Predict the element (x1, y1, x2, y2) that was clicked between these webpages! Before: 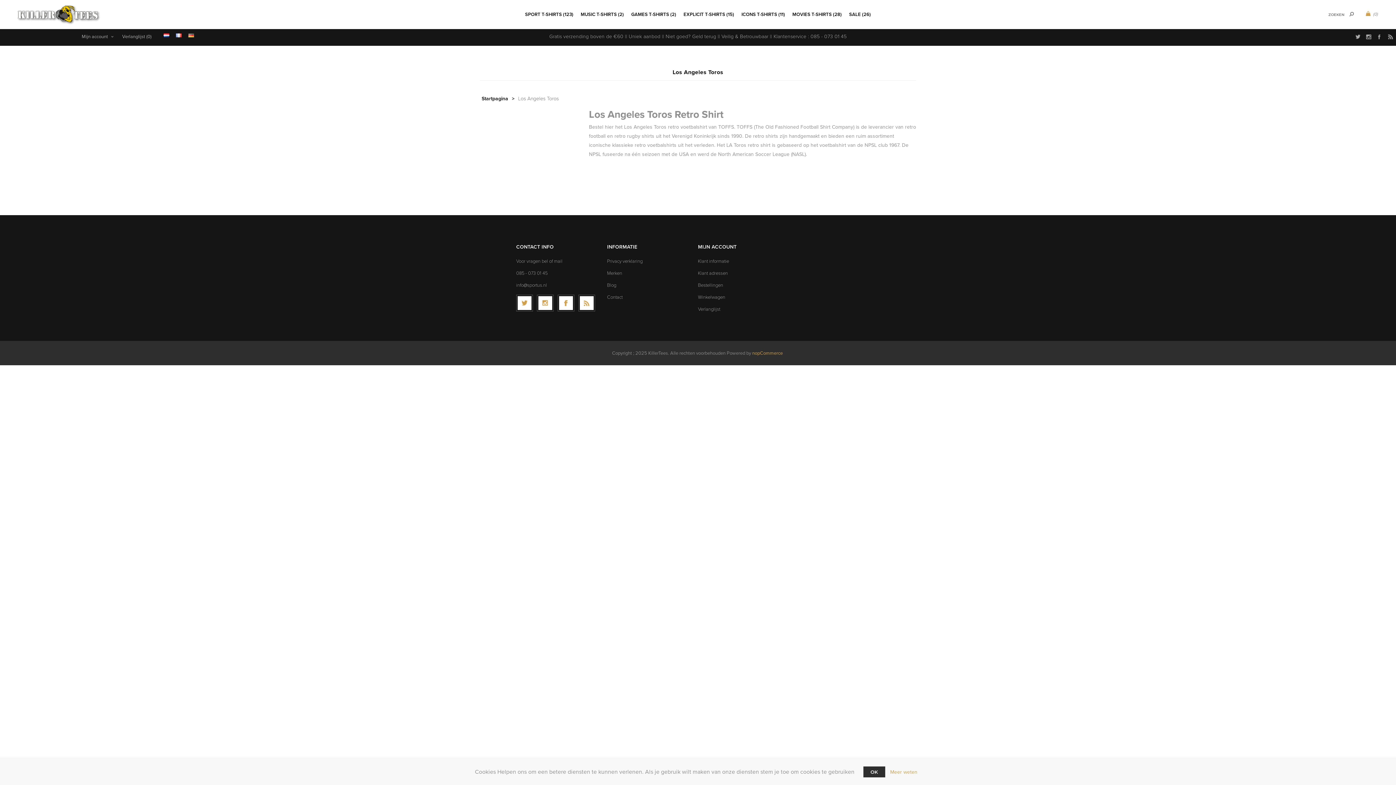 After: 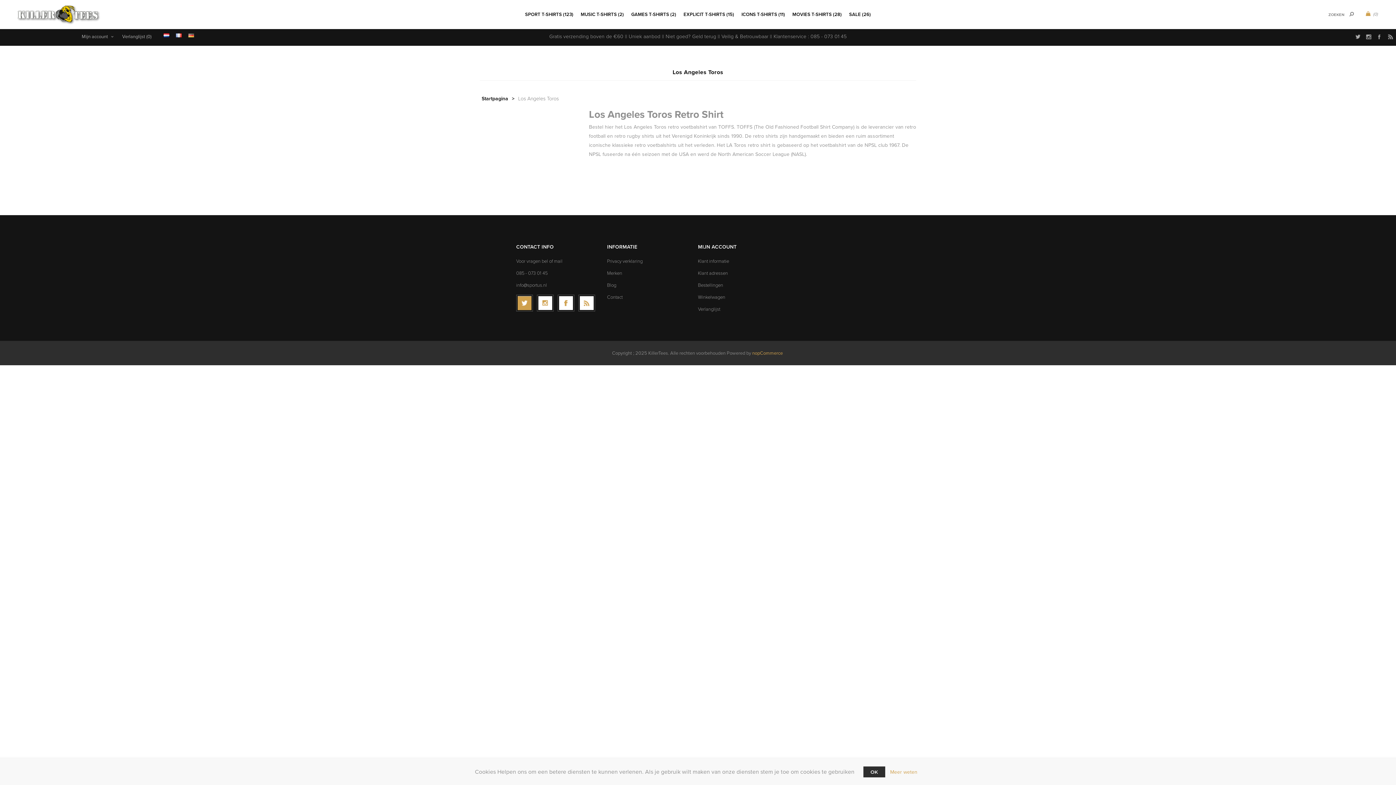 Action: label: Twitter bbox: (517, 296, 531, 310)